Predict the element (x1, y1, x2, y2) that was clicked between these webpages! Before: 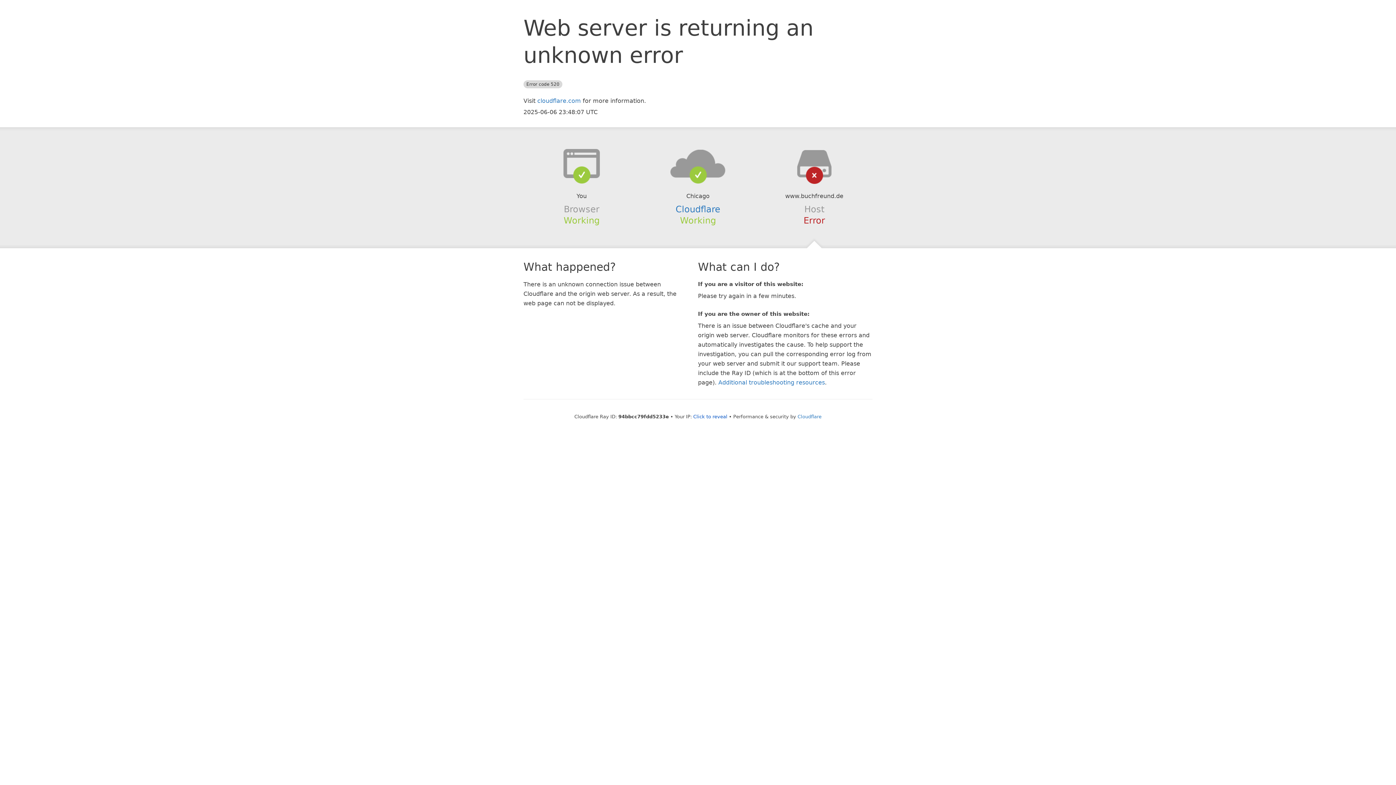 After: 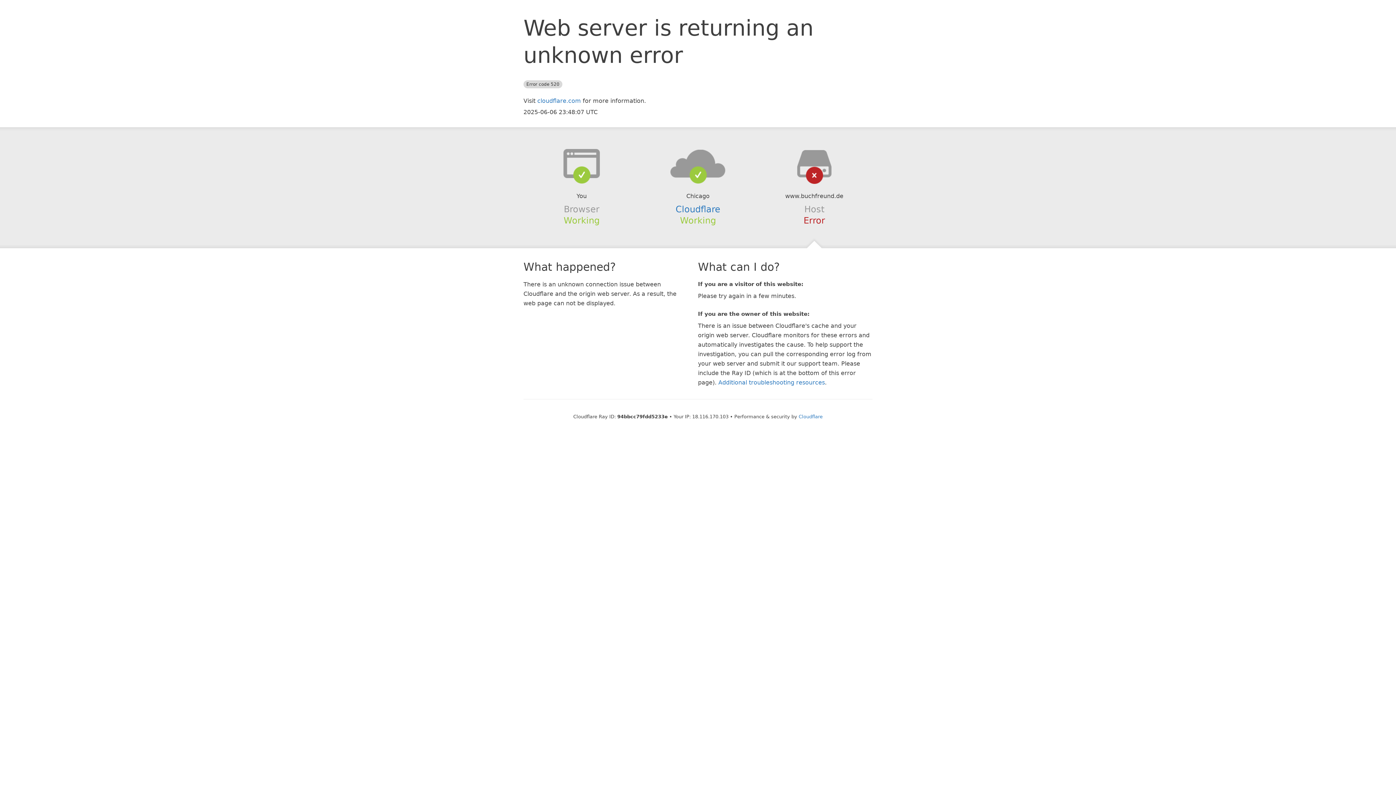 Action: bbox: (693, 414, 727, 419) label: Click to reveal